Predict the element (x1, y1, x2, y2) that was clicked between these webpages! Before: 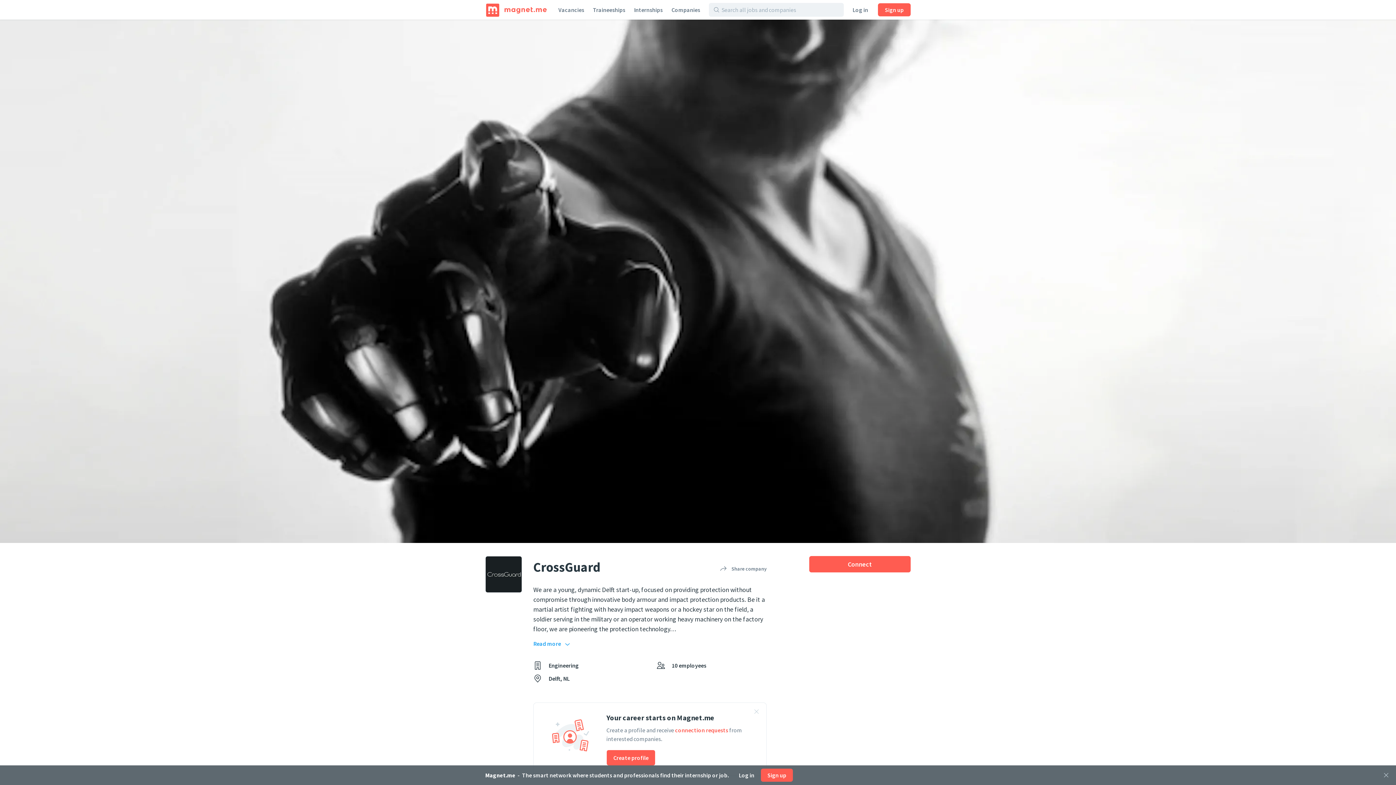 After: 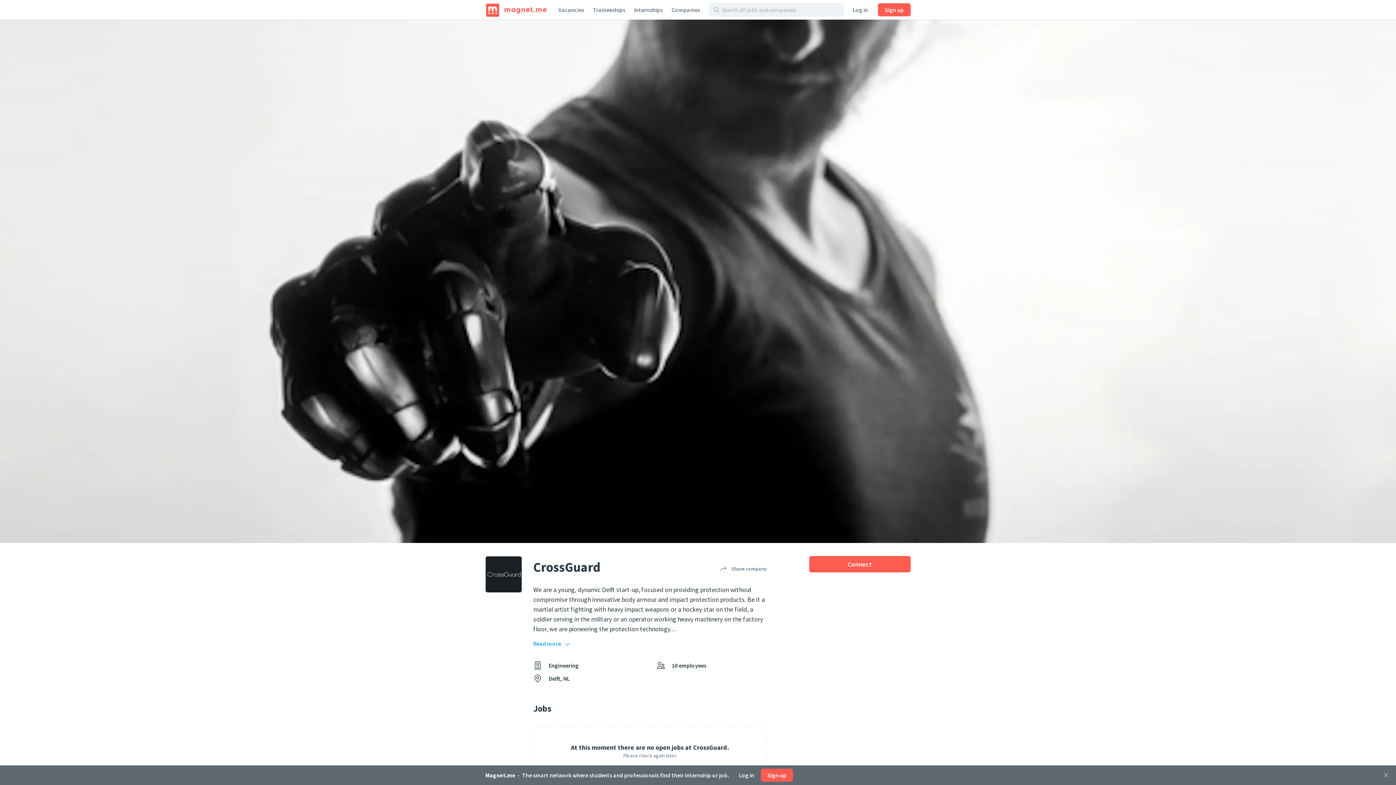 Action: bbox: (746, 703, 766, 722) label: Close banner